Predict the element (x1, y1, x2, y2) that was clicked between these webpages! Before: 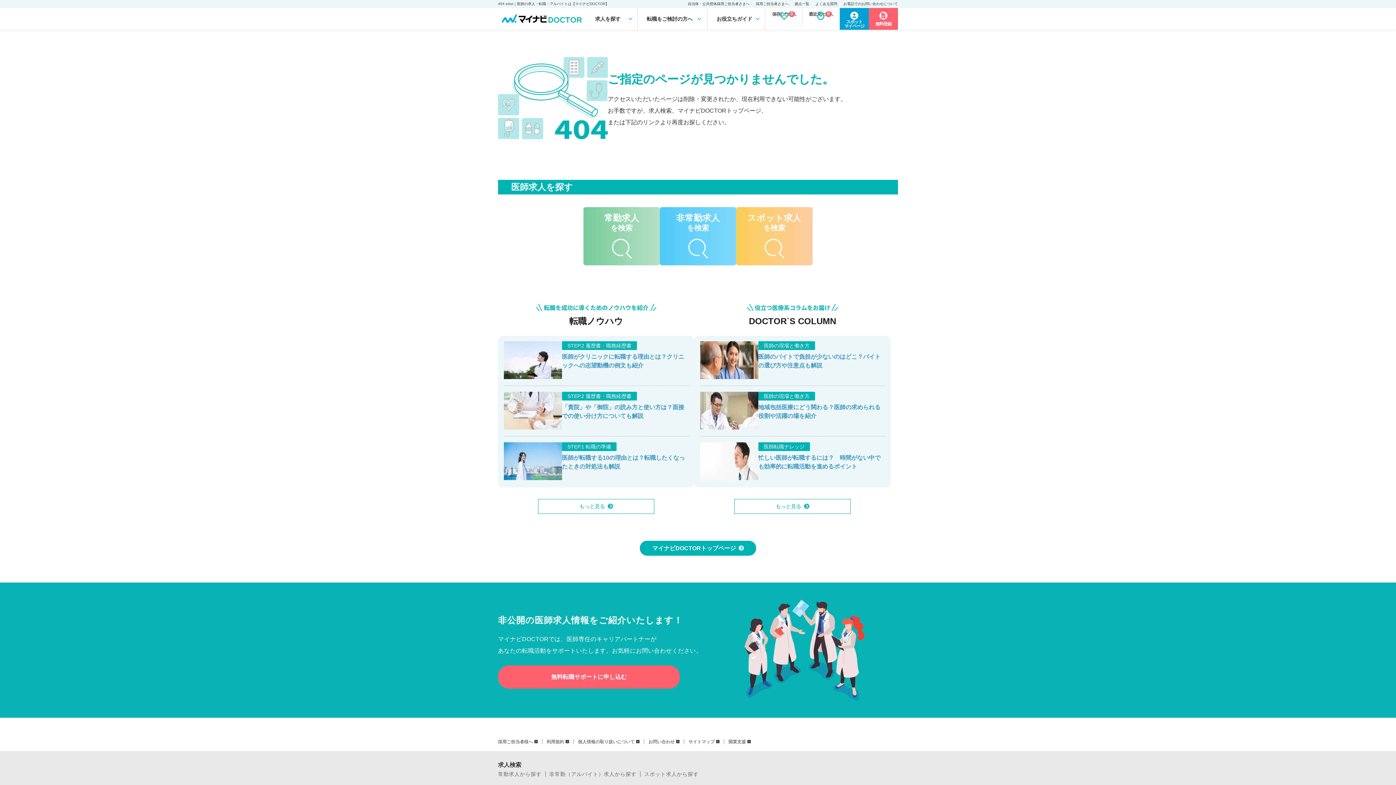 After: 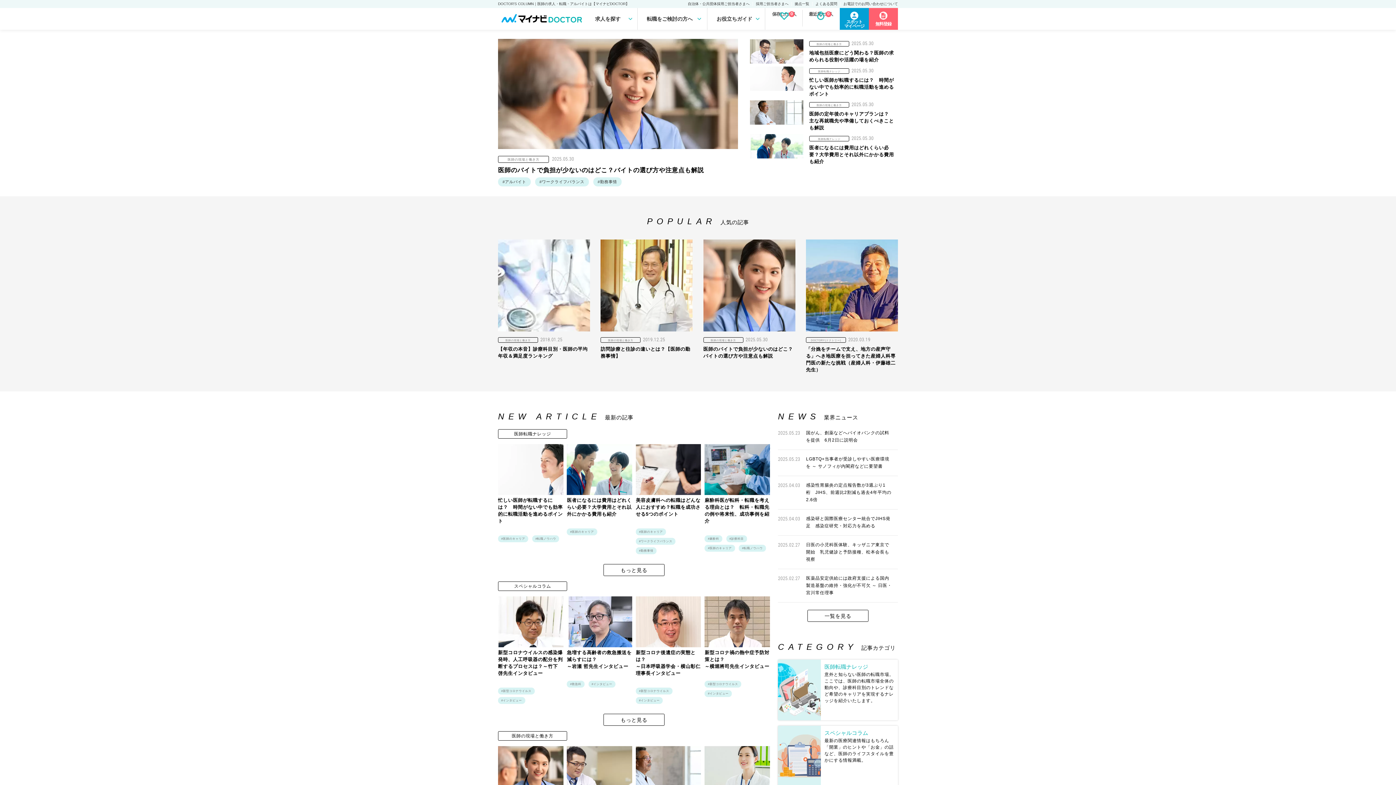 Action: bbox: (734, 499, 850, 514) label: もっと見る